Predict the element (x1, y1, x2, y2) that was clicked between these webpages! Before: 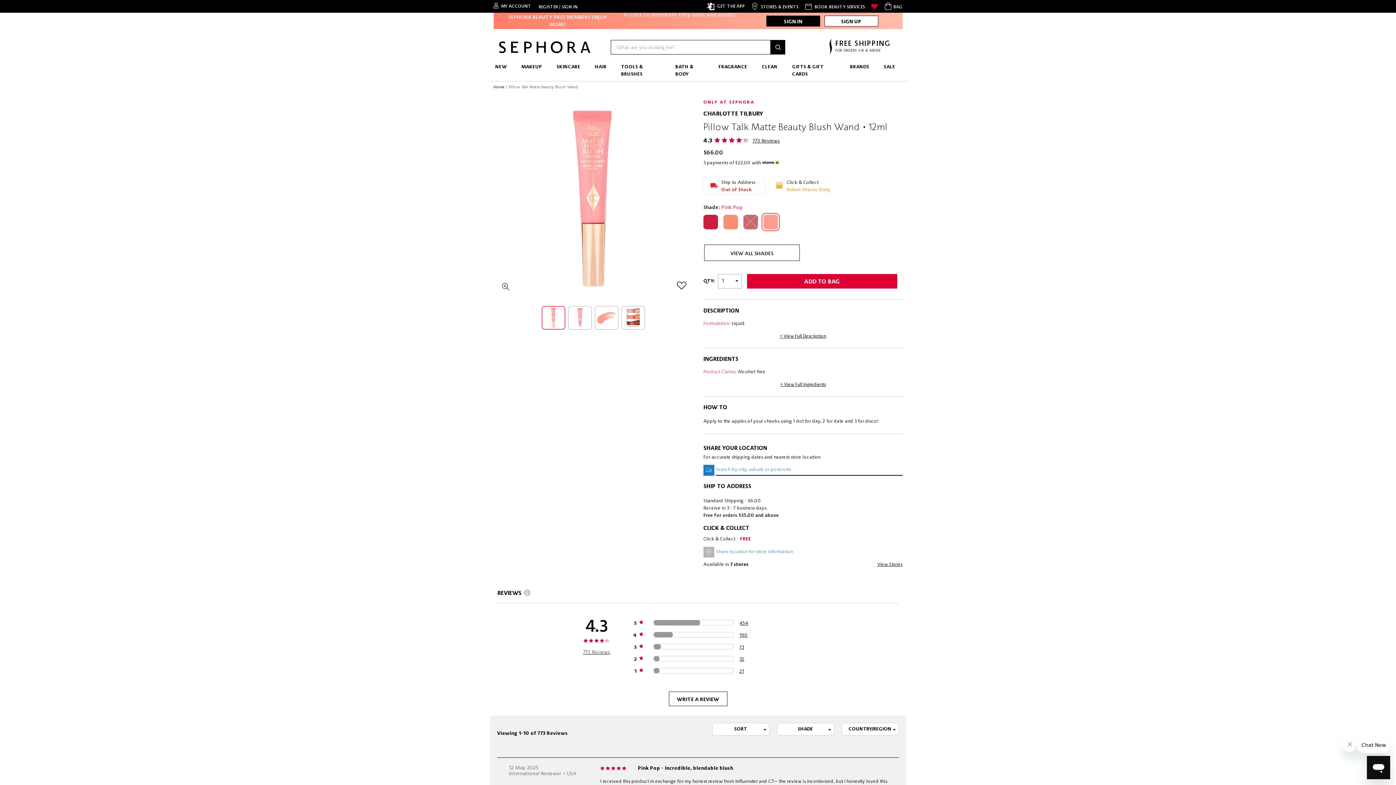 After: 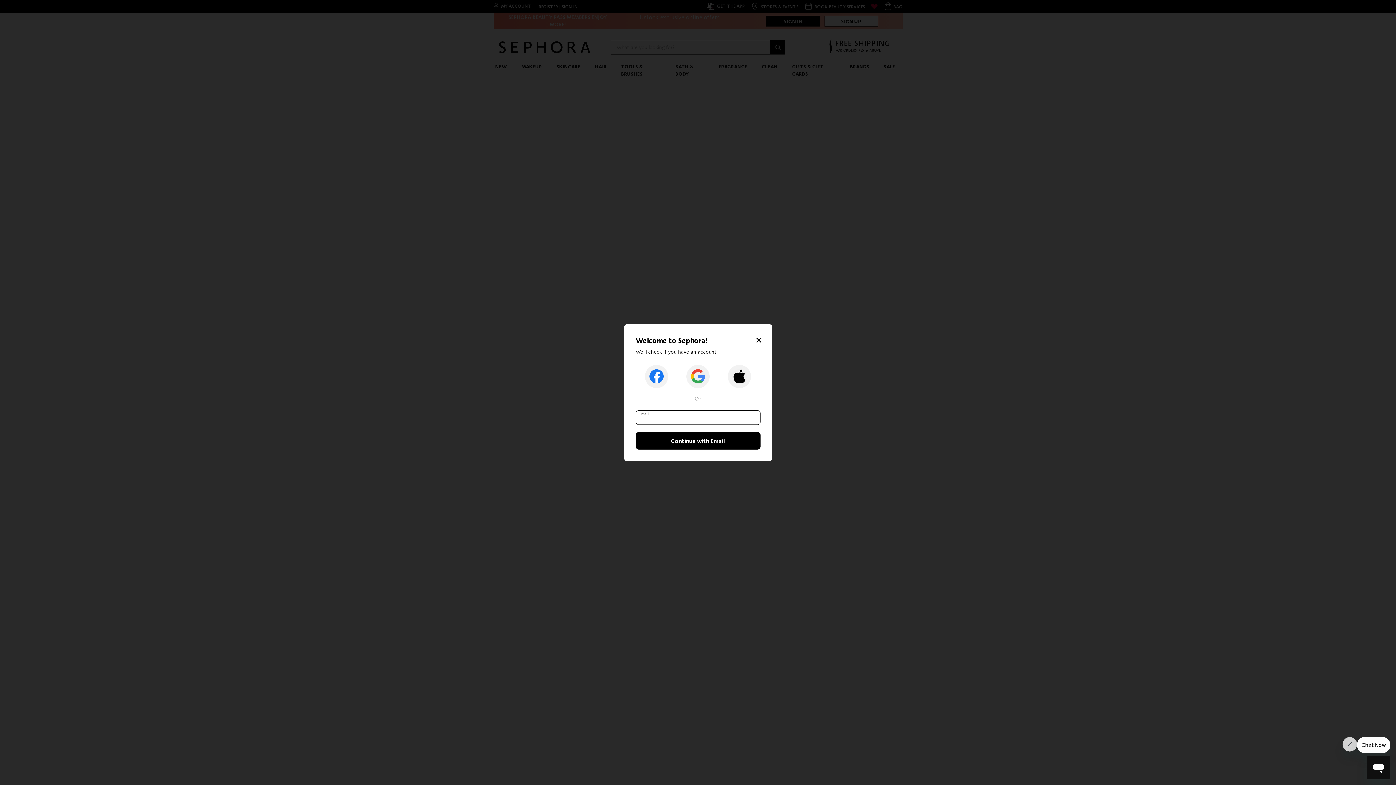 Action: bbox: (870, 4, 883, 8)